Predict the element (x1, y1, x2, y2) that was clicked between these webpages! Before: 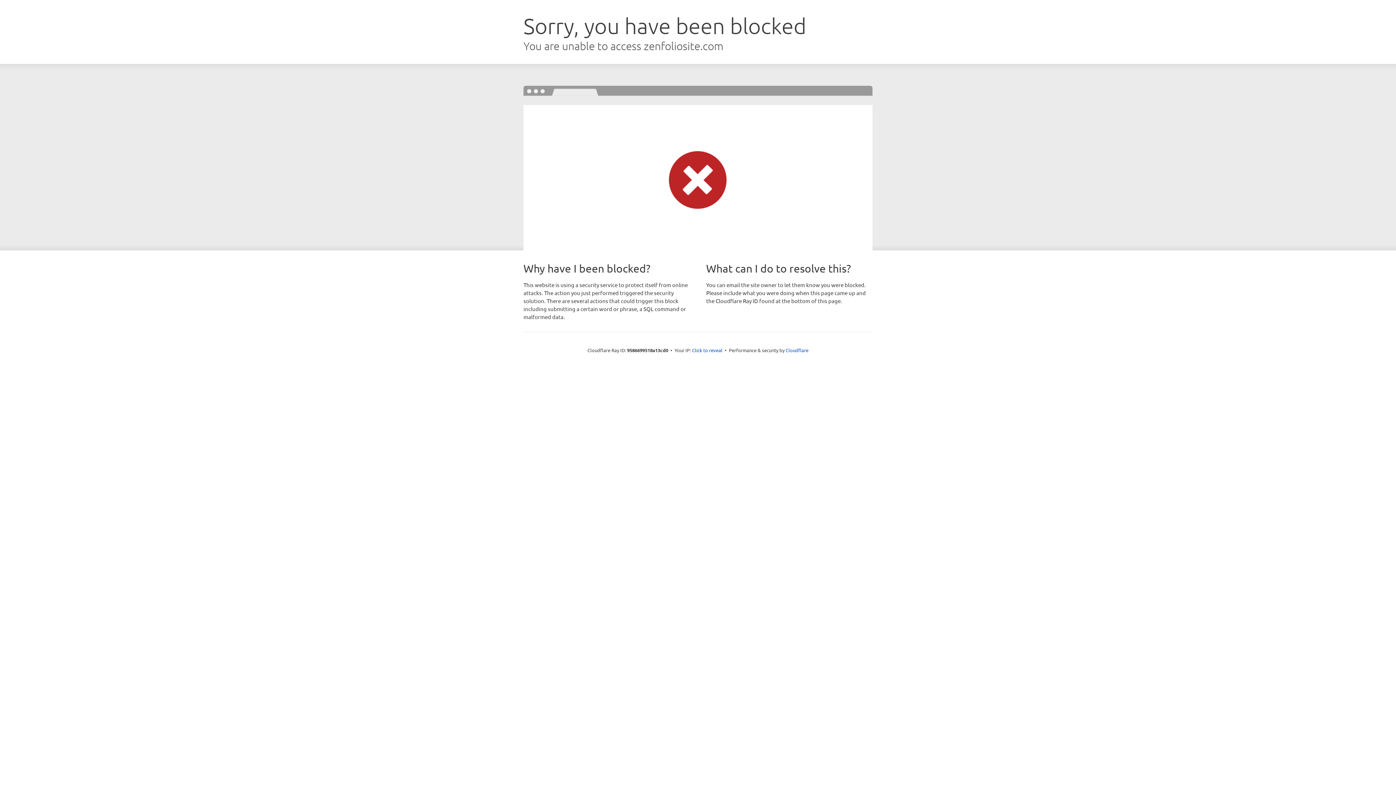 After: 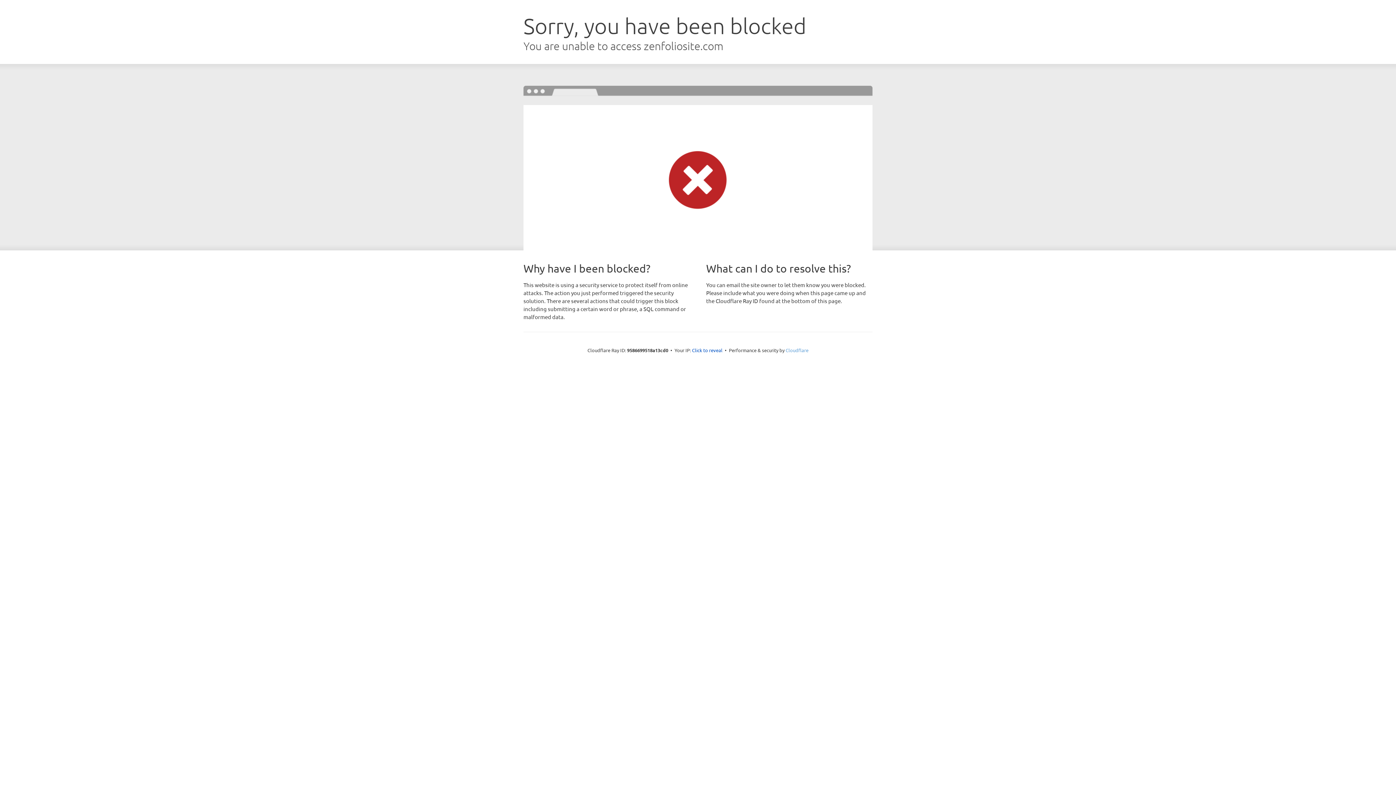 Action: bbox: (785, 347, 808, 353) label: Cloudflare